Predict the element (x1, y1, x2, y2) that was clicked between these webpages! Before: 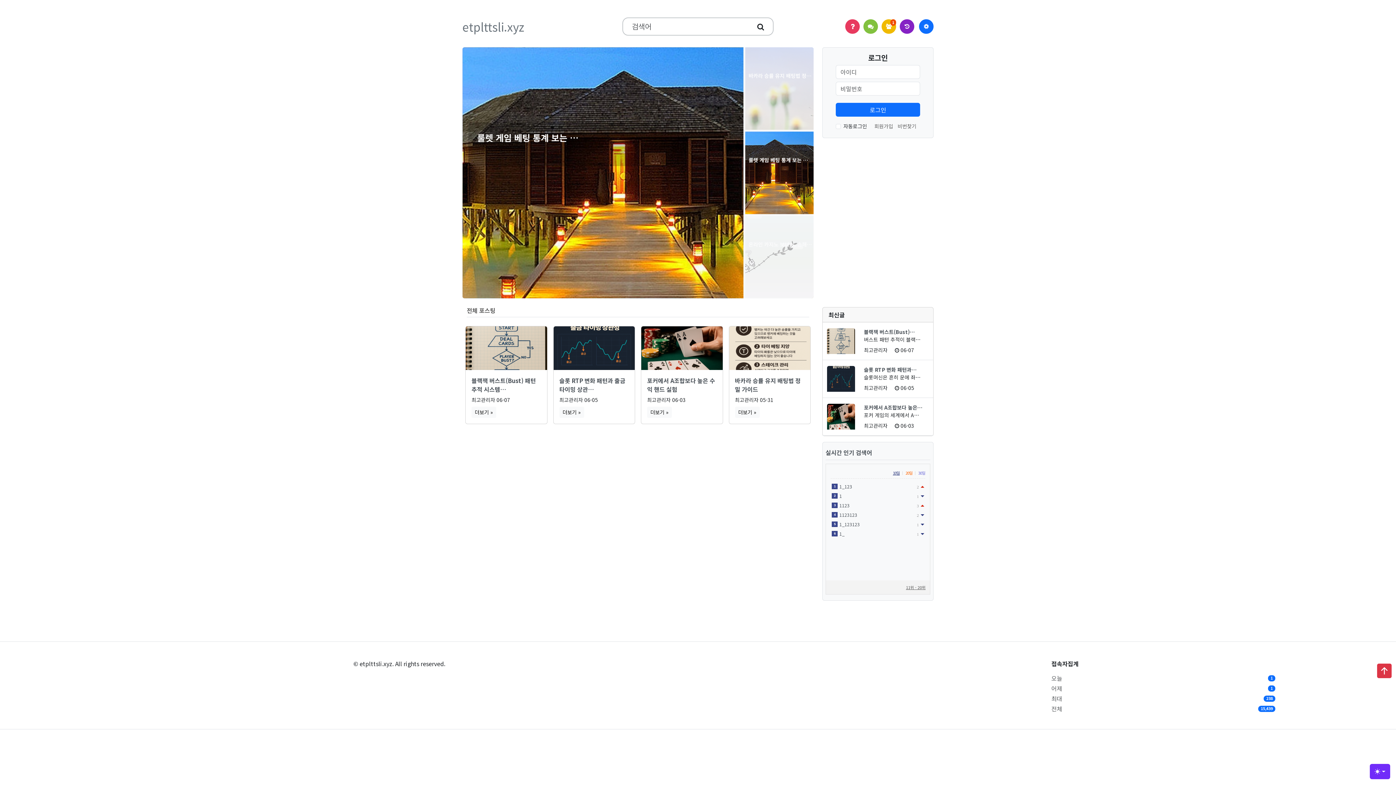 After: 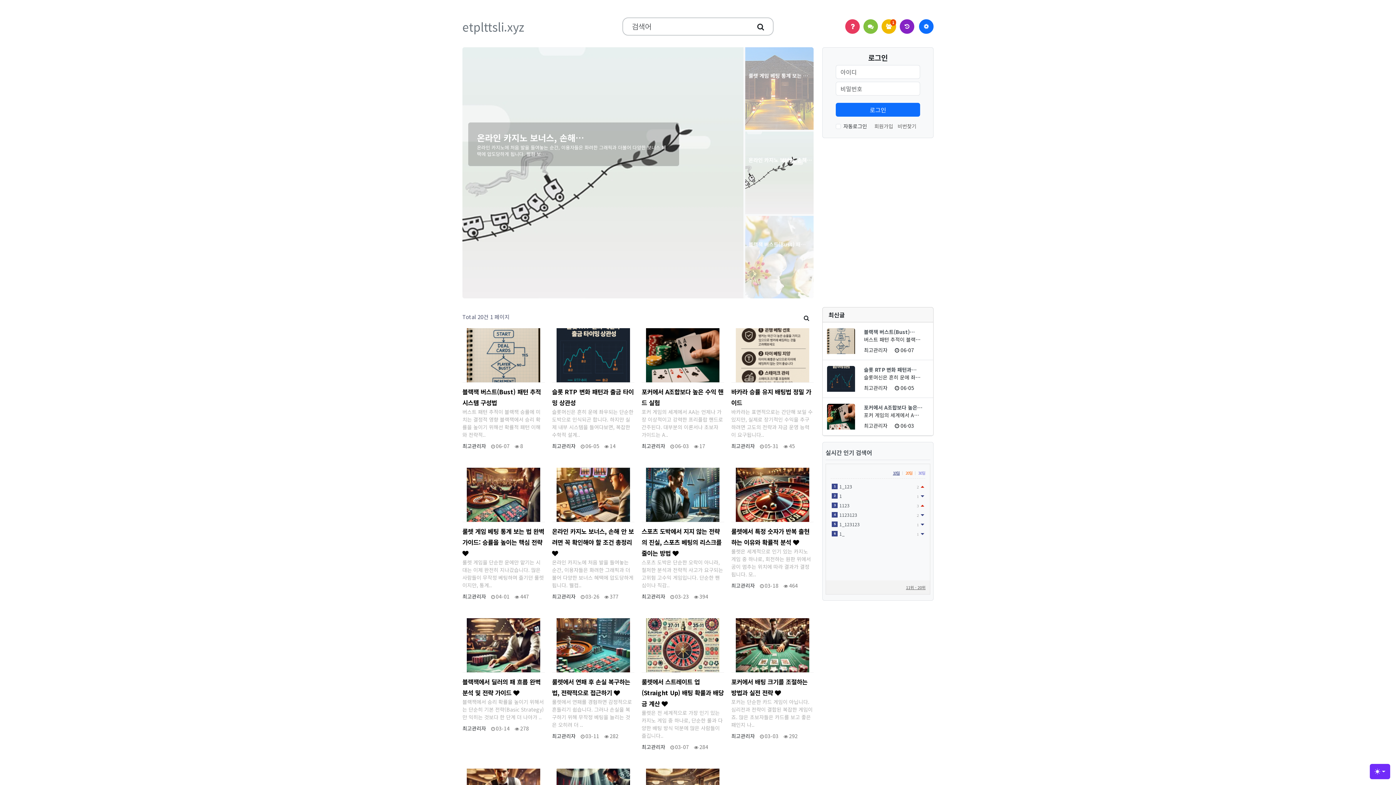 Action: bbox: (559, 406, 584, 418) label: 갤러리
더보기 »